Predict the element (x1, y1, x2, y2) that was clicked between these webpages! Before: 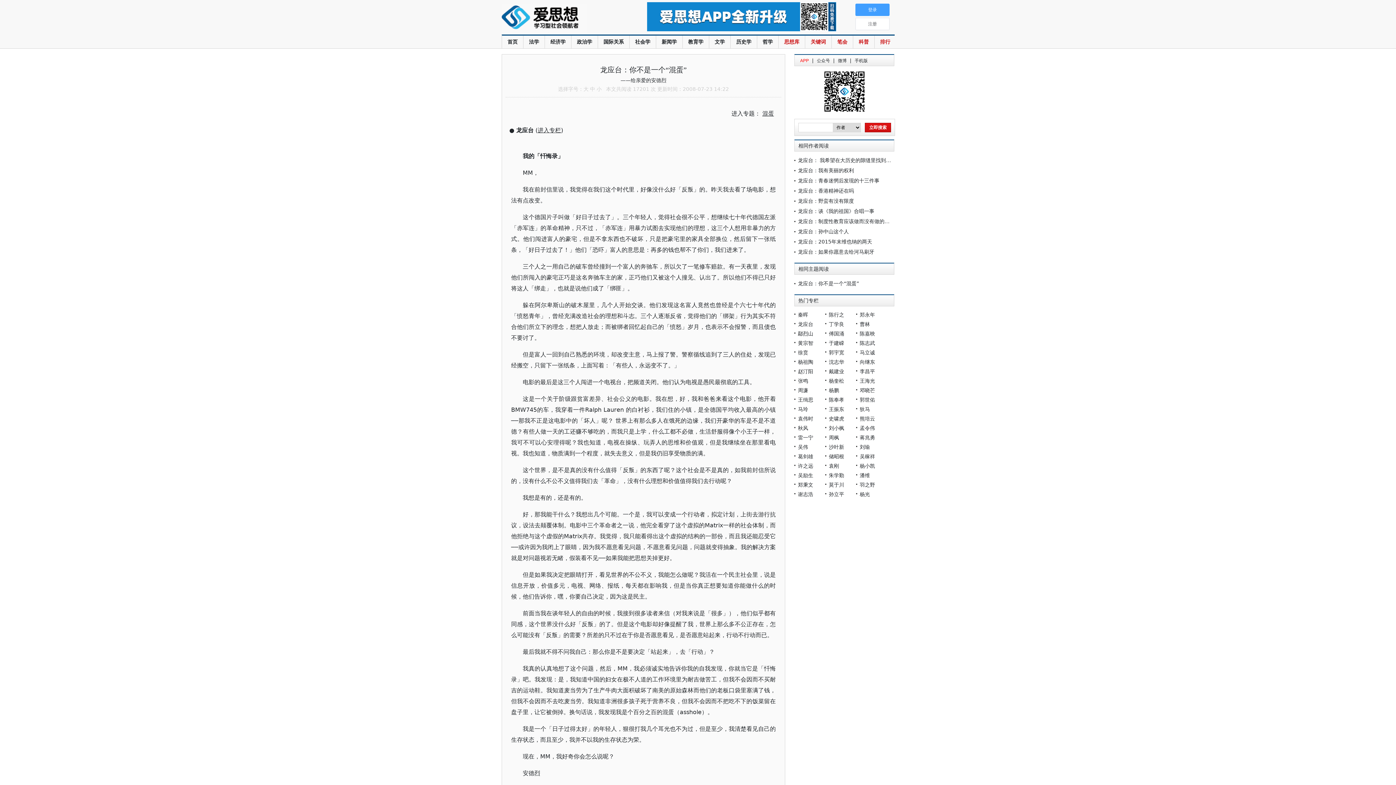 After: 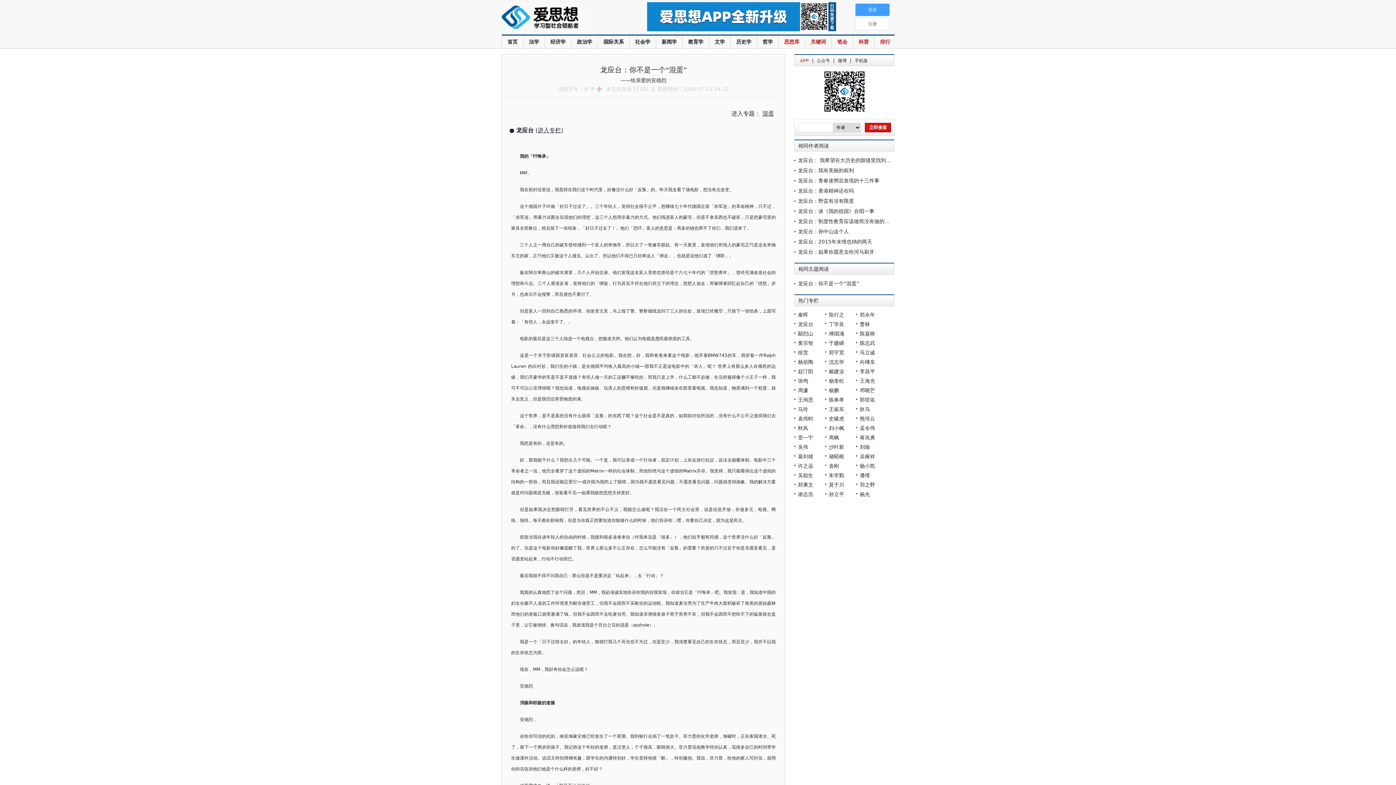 Action: label: 小 bbox: (596, 86, 601, 92)